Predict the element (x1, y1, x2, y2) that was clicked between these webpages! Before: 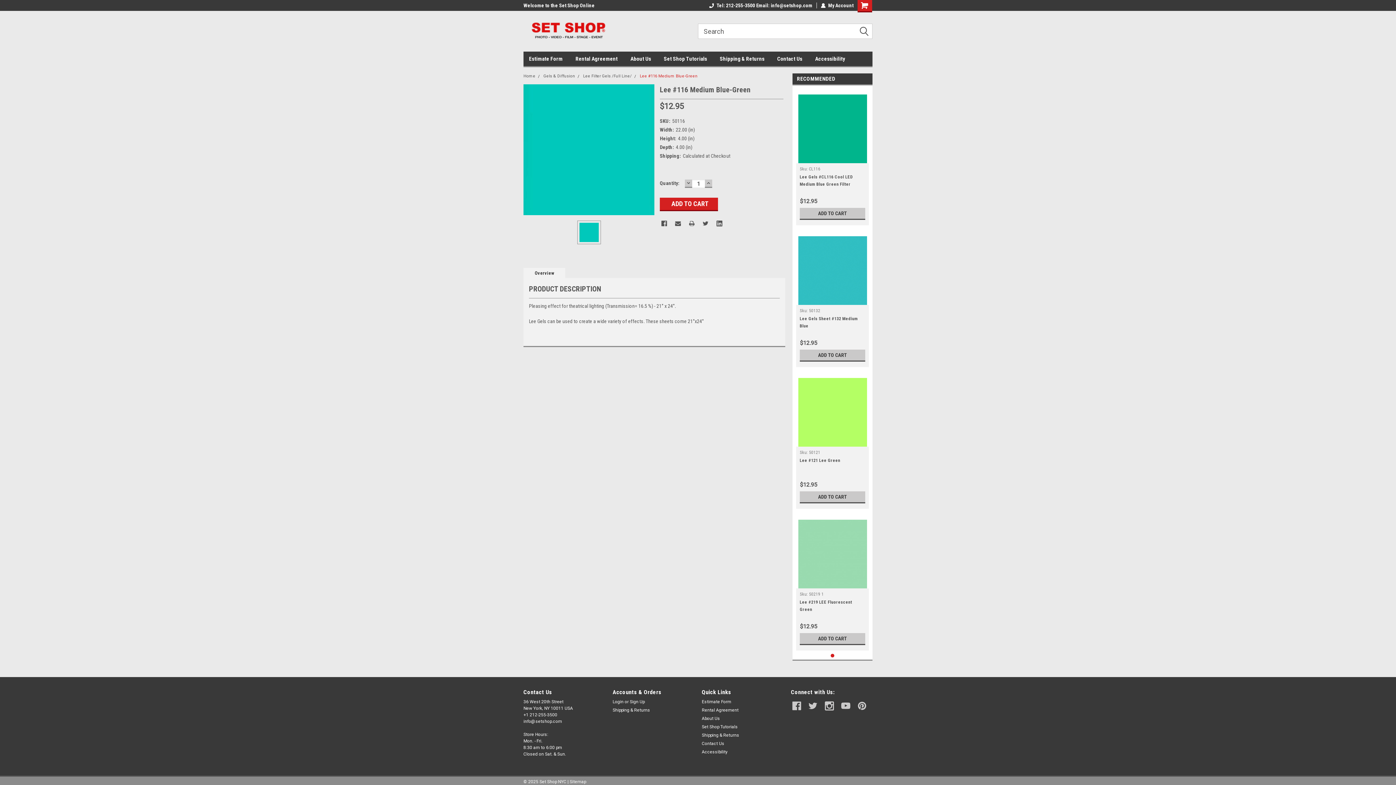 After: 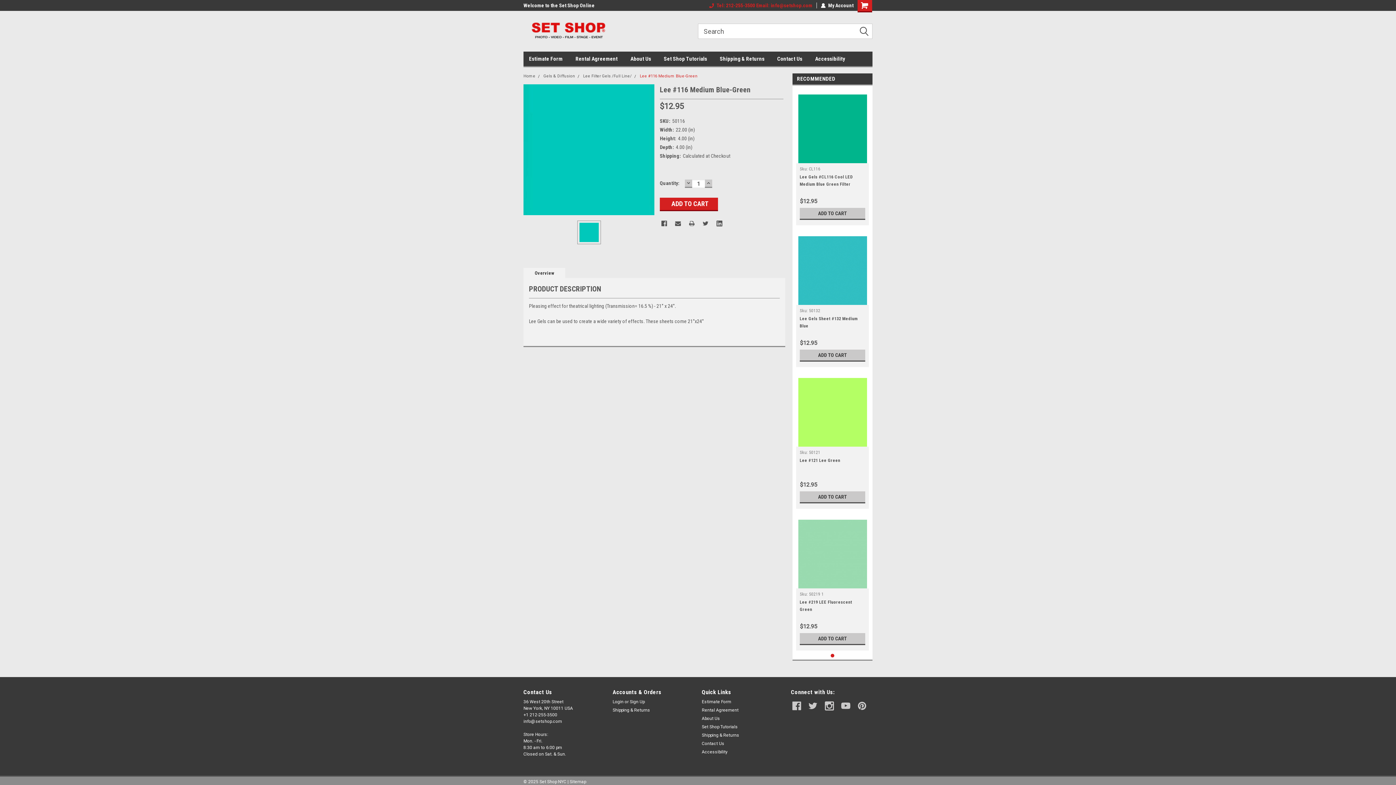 Action: label: Tel: 212-255-3500 Email: info@setshop.com bbox: (709, 2, 812, 8)